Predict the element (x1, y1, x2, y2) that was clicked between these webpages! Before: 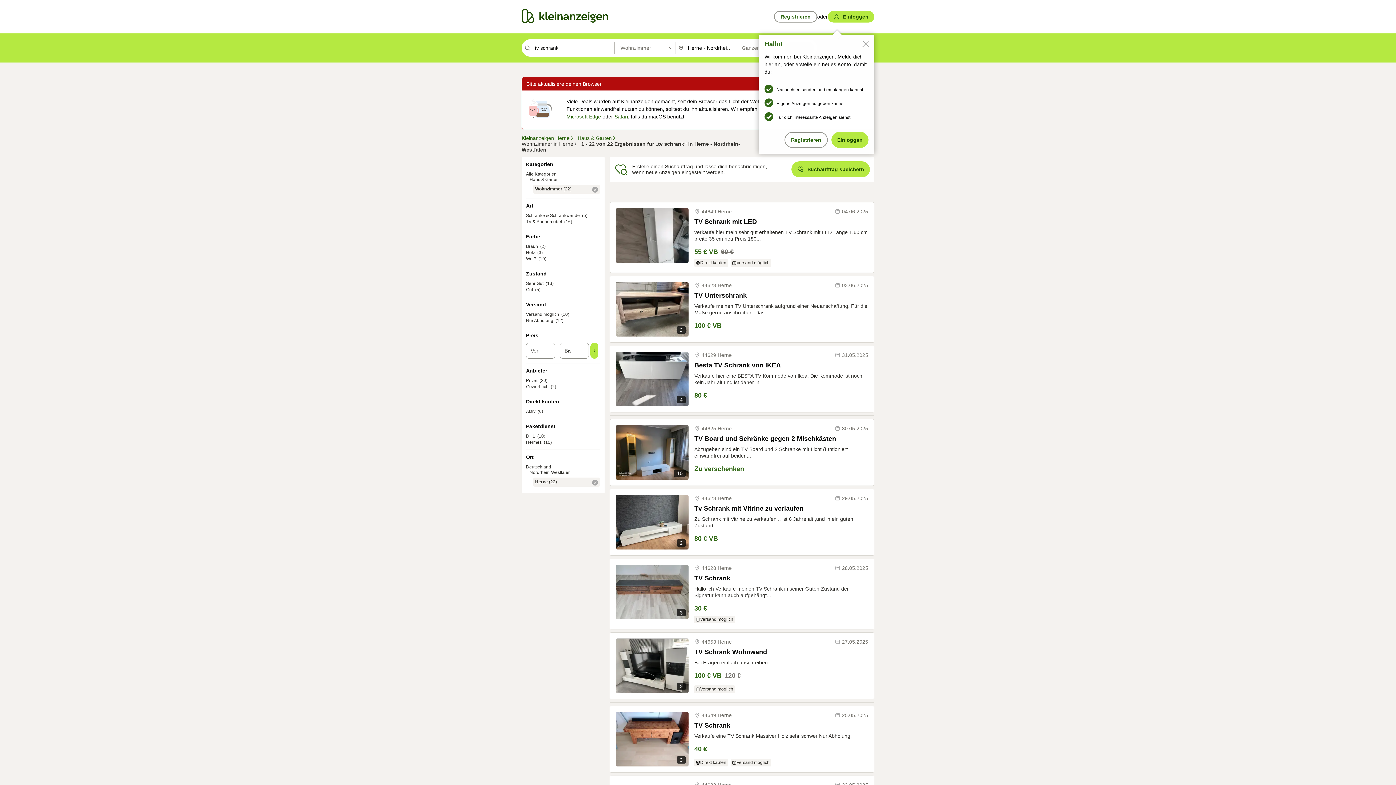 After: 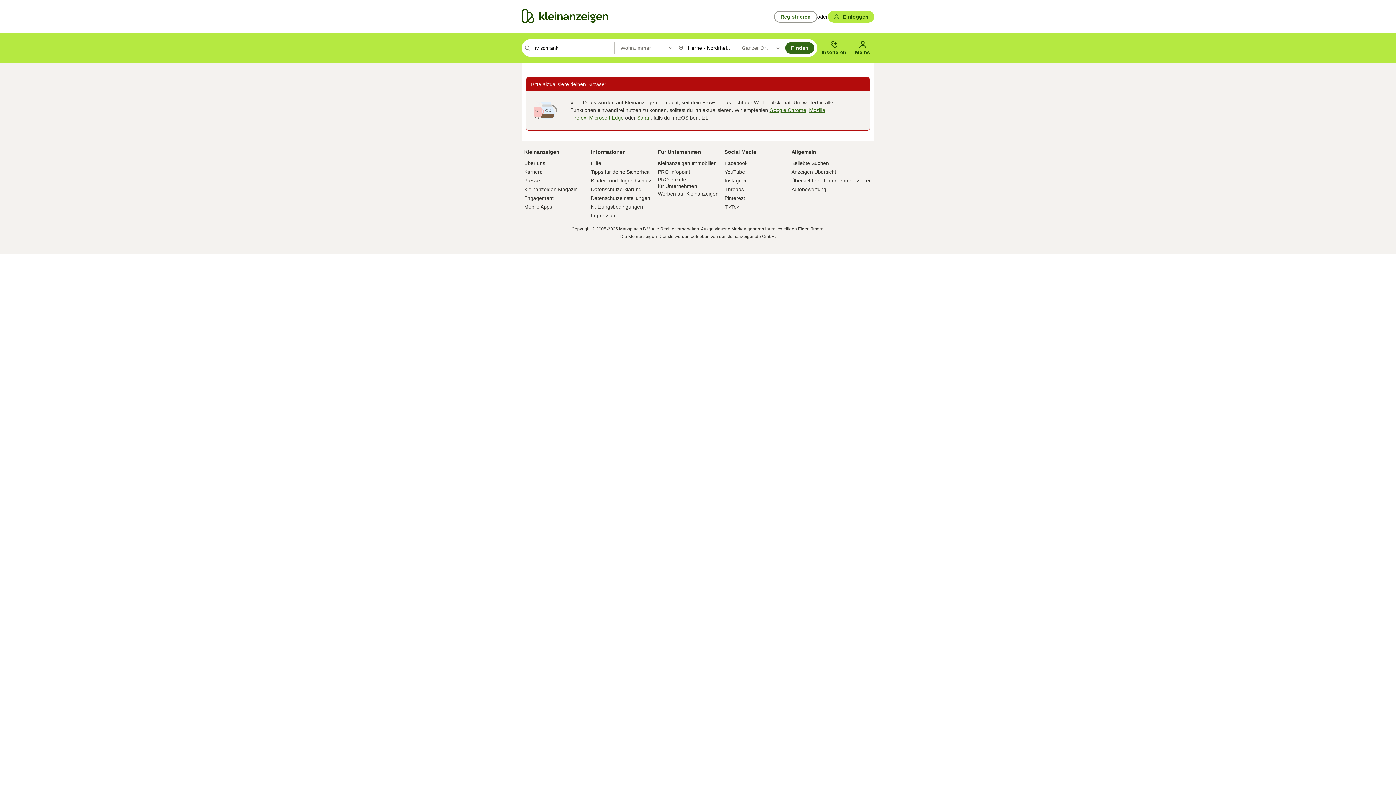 Action: bbox: (784, 132, 828, 148) label: Registrieren